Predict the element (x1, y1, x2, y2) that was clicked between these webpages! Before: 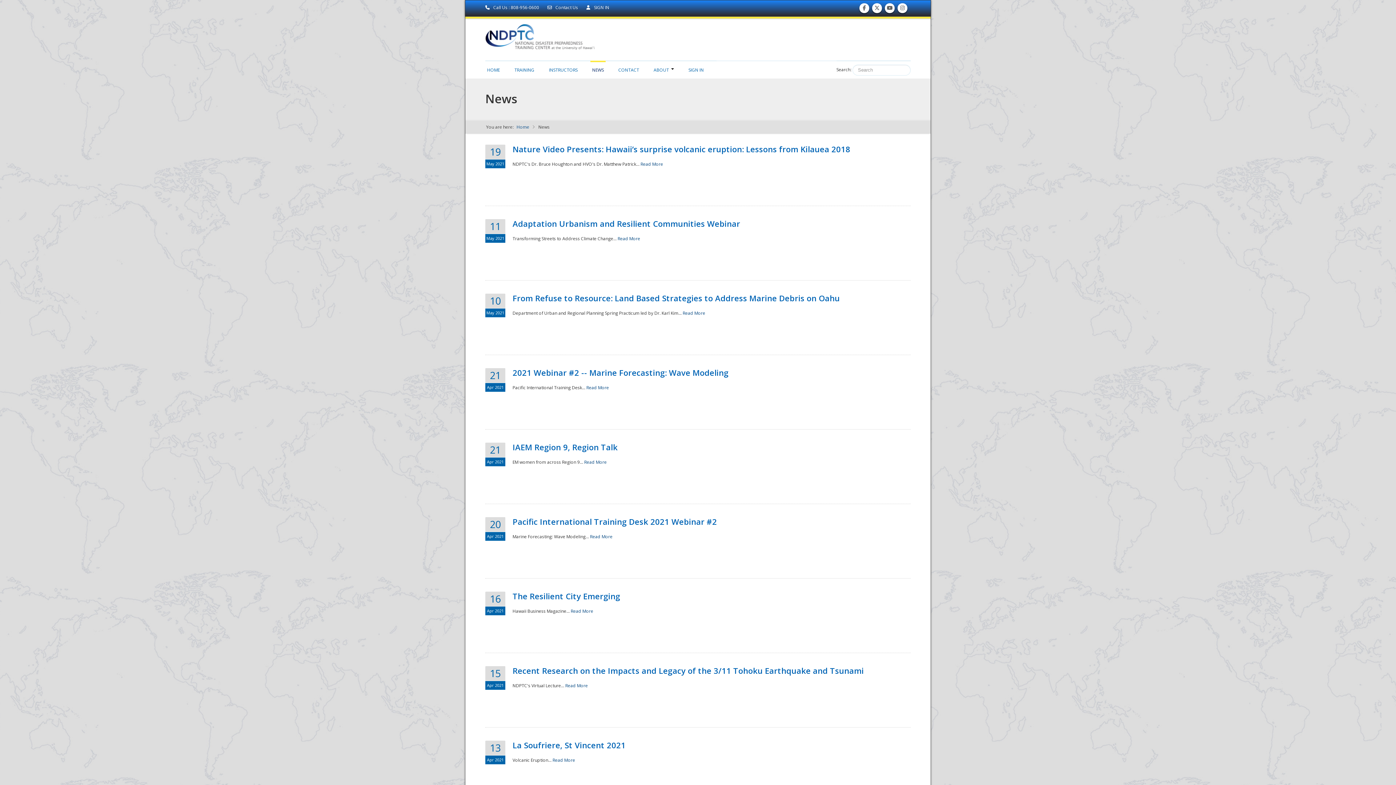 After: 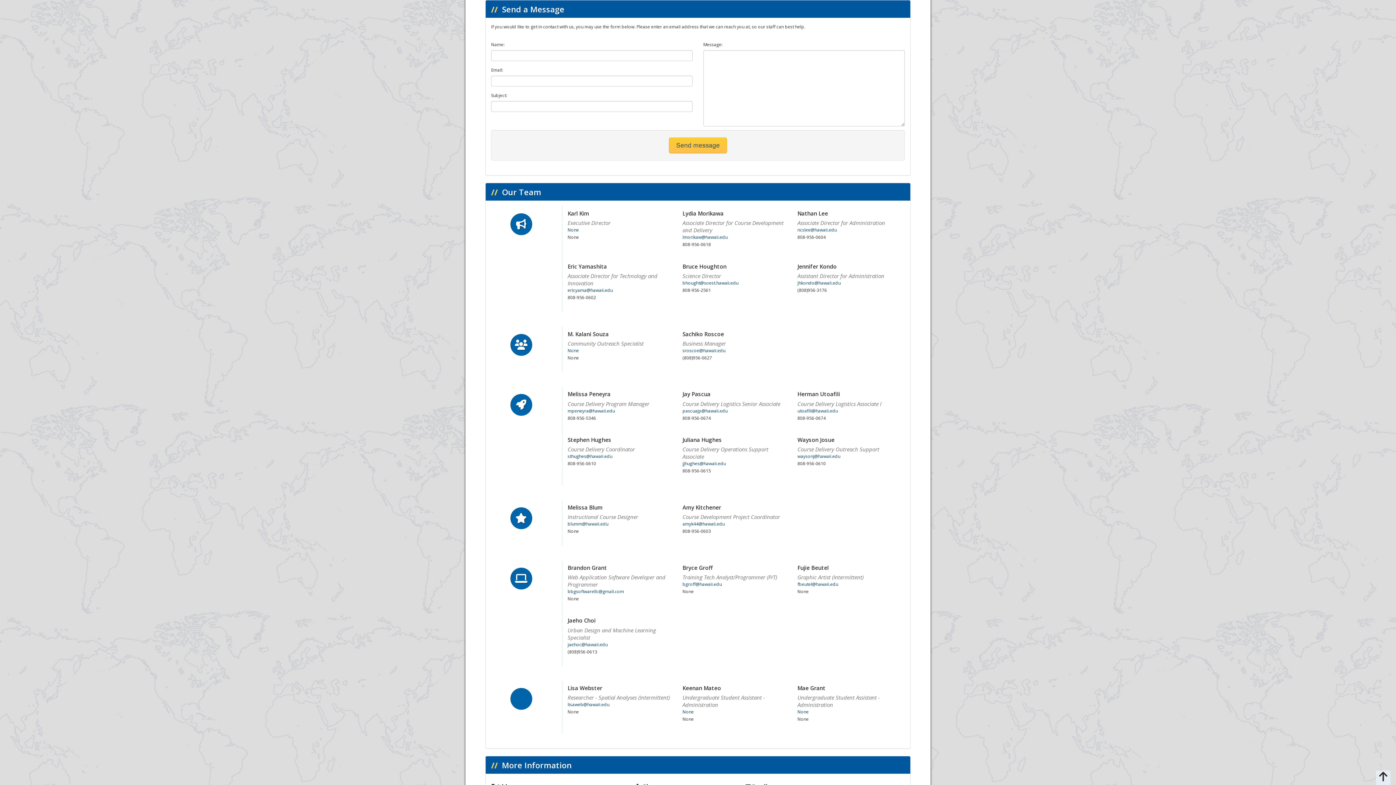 Action: bbox: (547, 4, 579, 10) label:  Contact Us 